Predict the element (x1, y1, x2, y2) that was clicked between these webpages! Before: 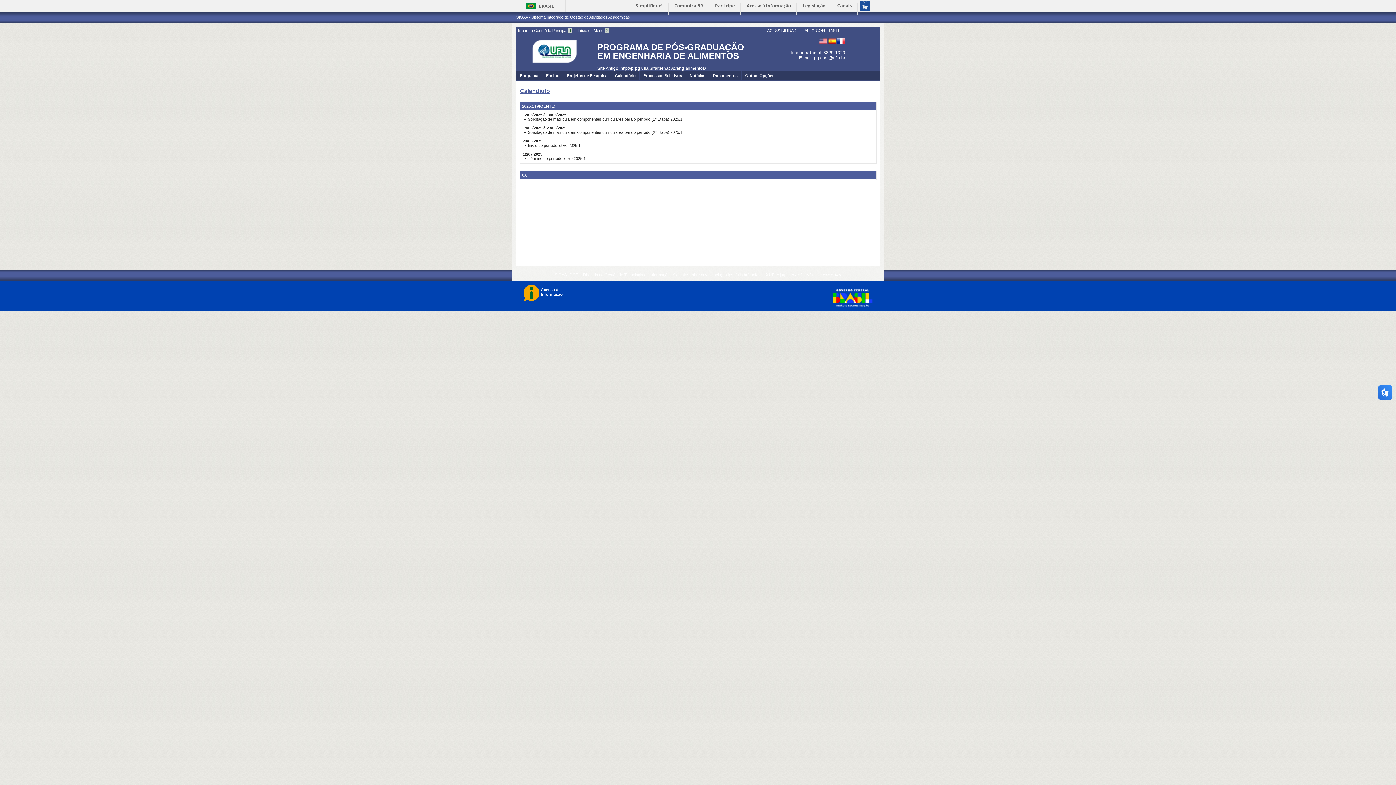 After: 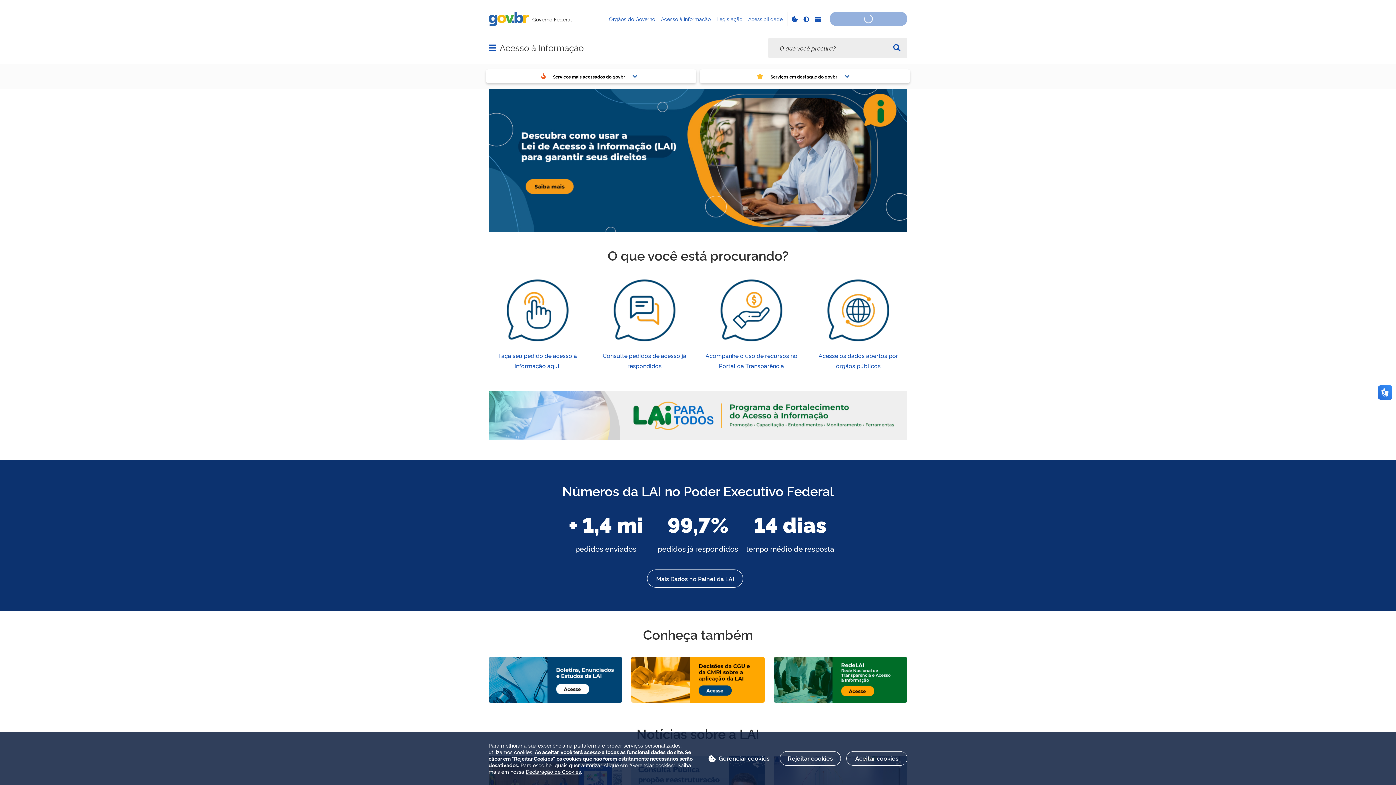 Action: label: Acesso à informação bbox: (742, 0, 796, 11)